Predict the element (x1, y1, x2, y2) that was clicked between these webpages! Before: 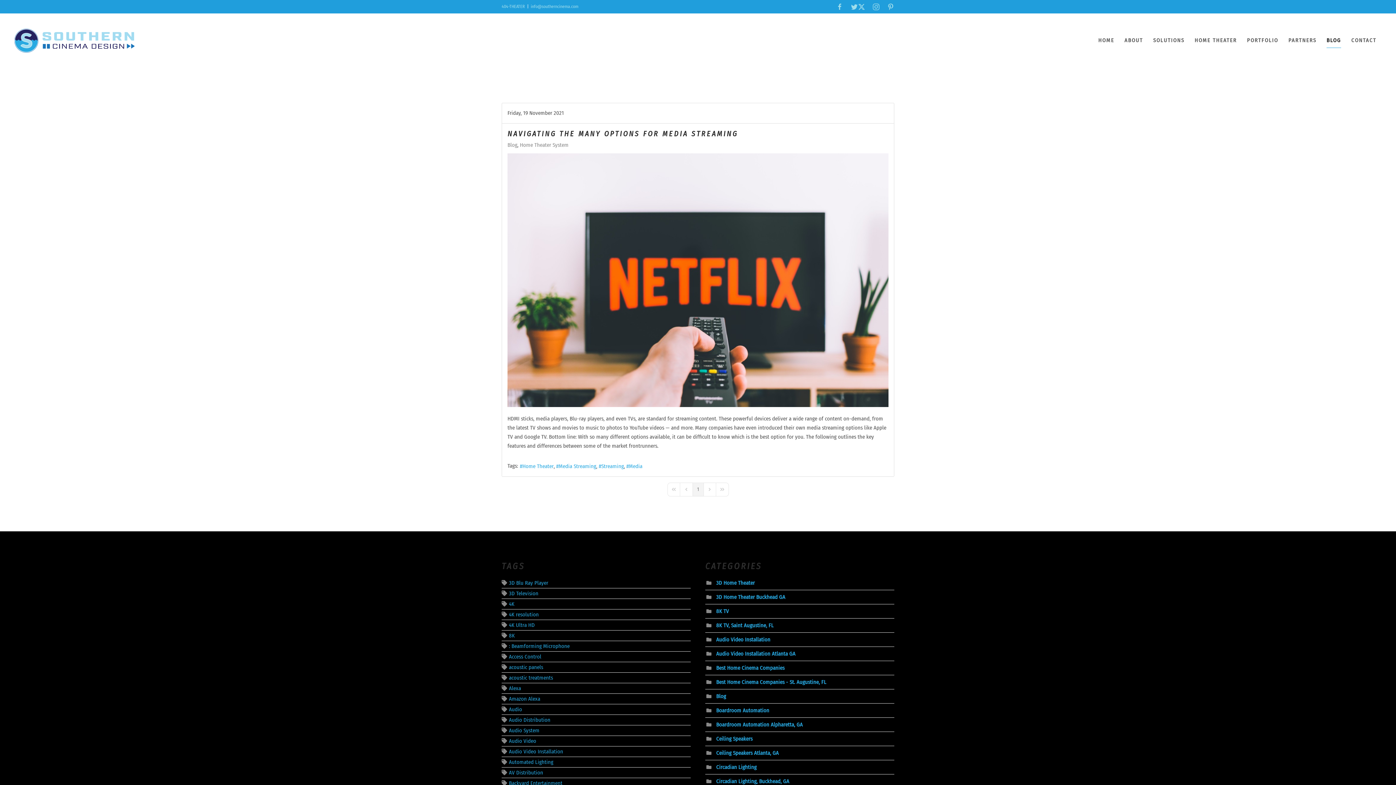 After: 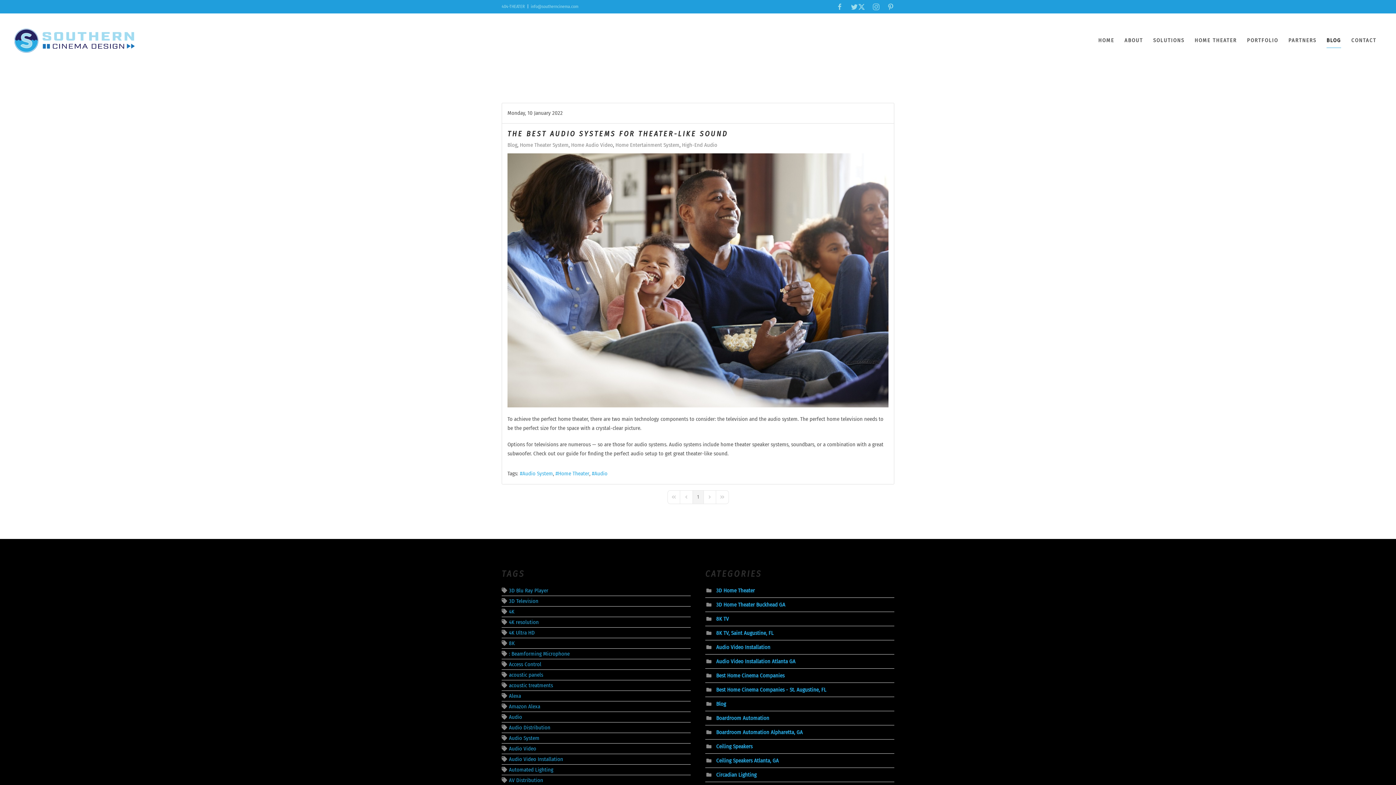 Action: label: Audio System bbox: (509, 727, 539, 734)